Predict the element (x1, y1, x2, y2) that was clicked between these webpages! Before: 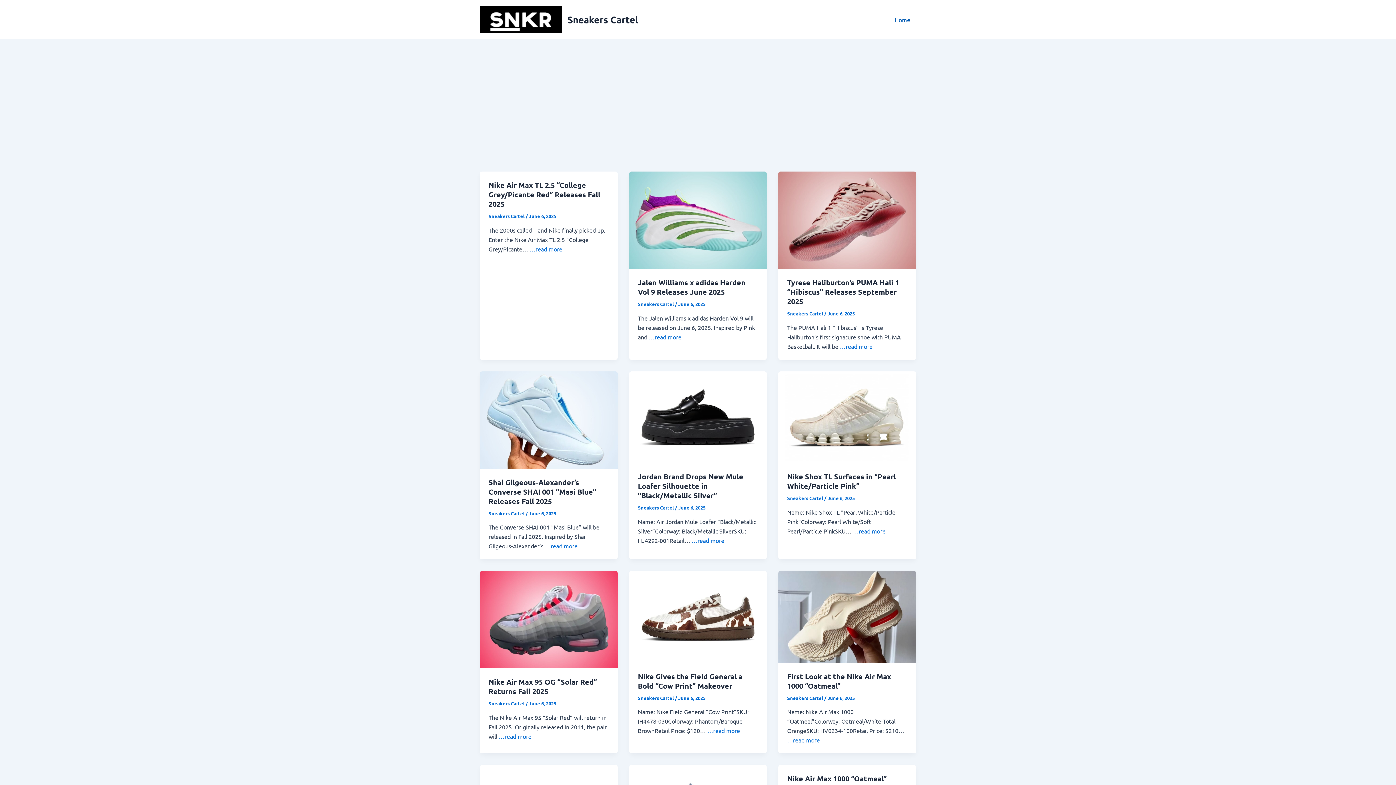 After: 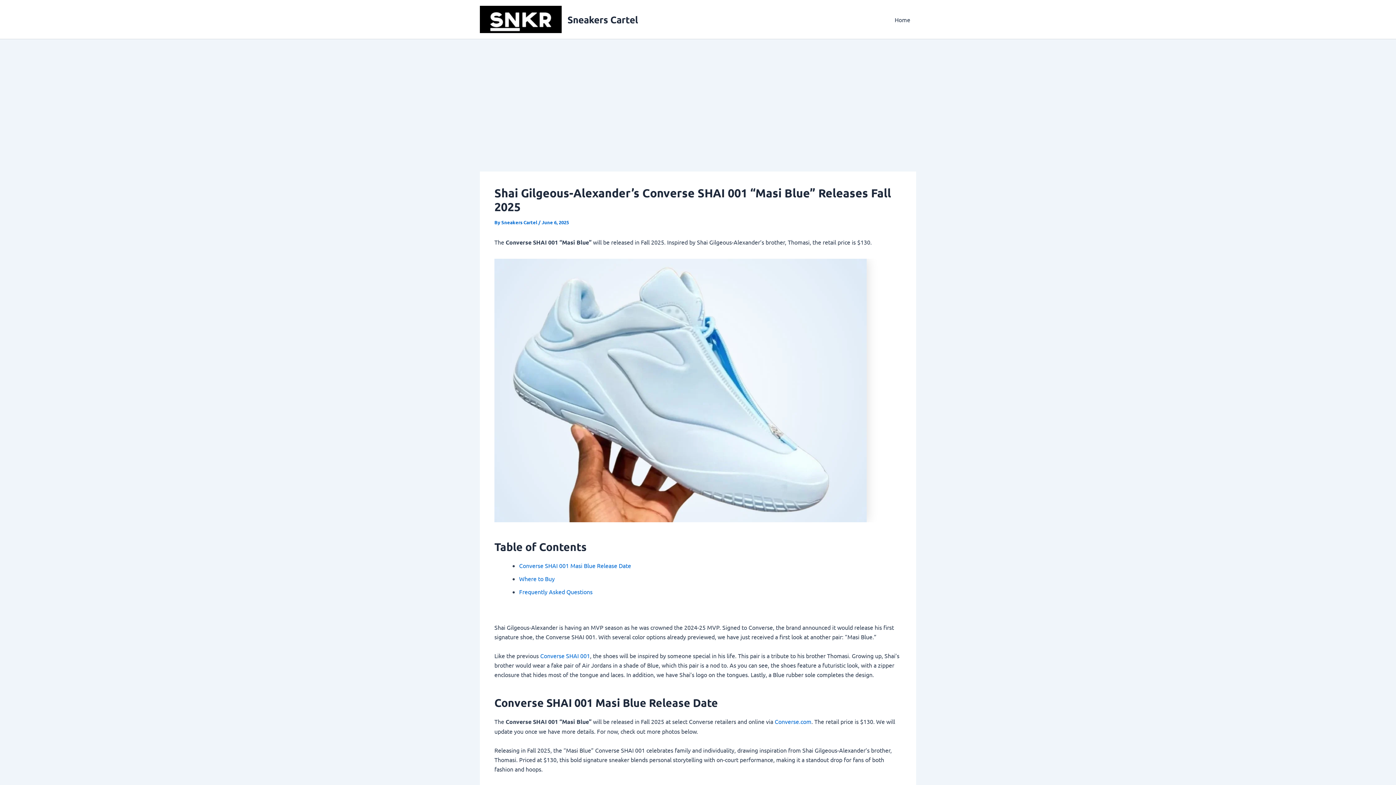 Action: label: …read more bbox: (545, 542, 577, 549)